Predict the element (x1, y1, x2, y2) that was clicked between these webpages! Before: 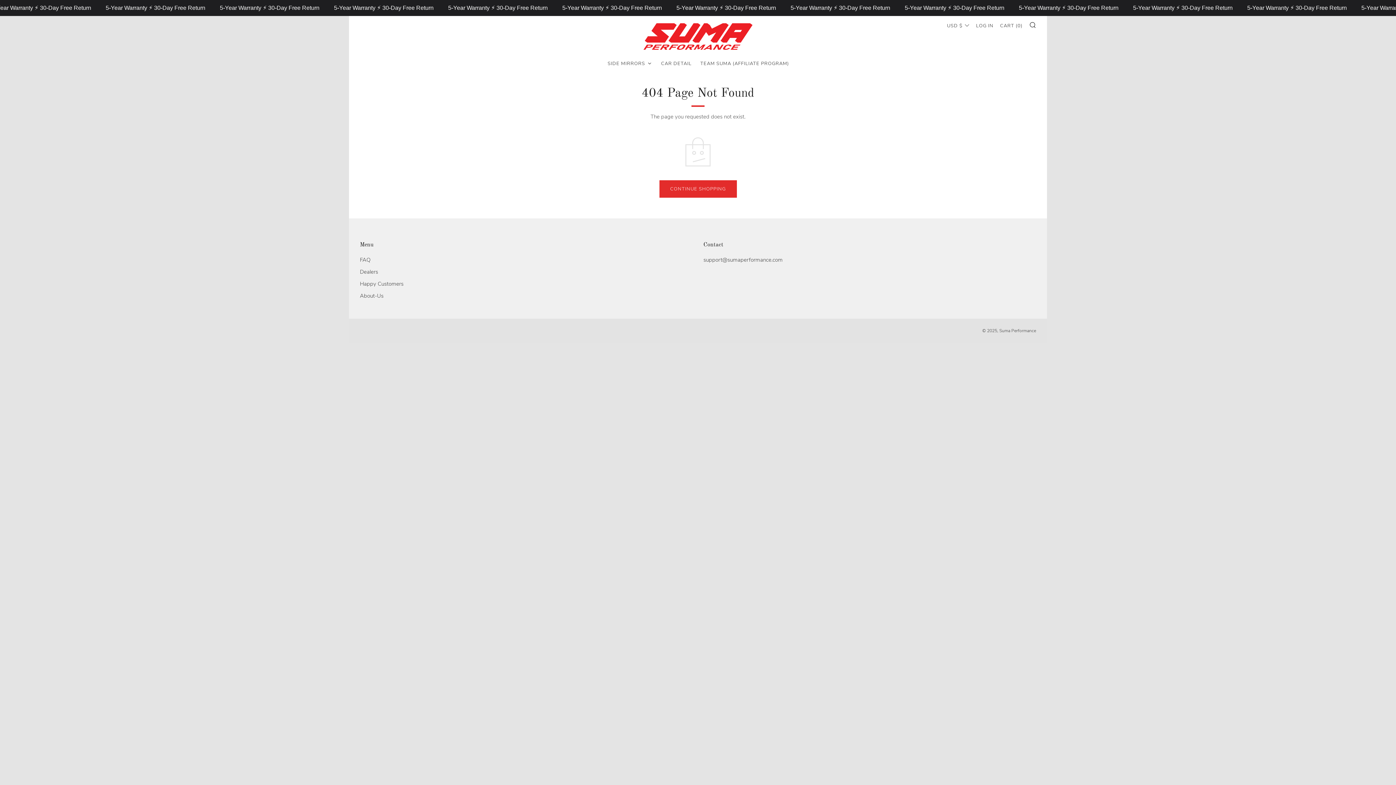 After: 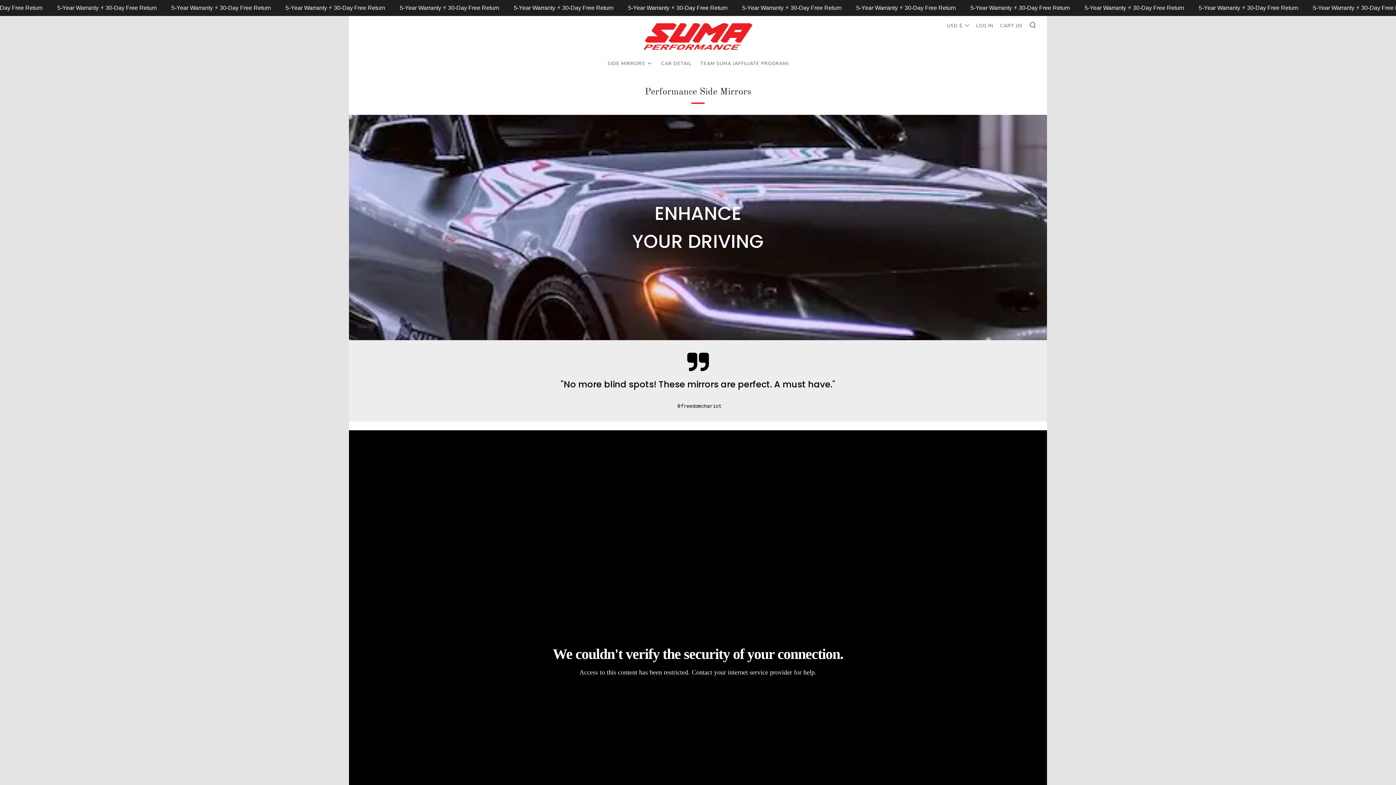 Action: bbox: (606, 57, 653, 69) label: Side Mirrors